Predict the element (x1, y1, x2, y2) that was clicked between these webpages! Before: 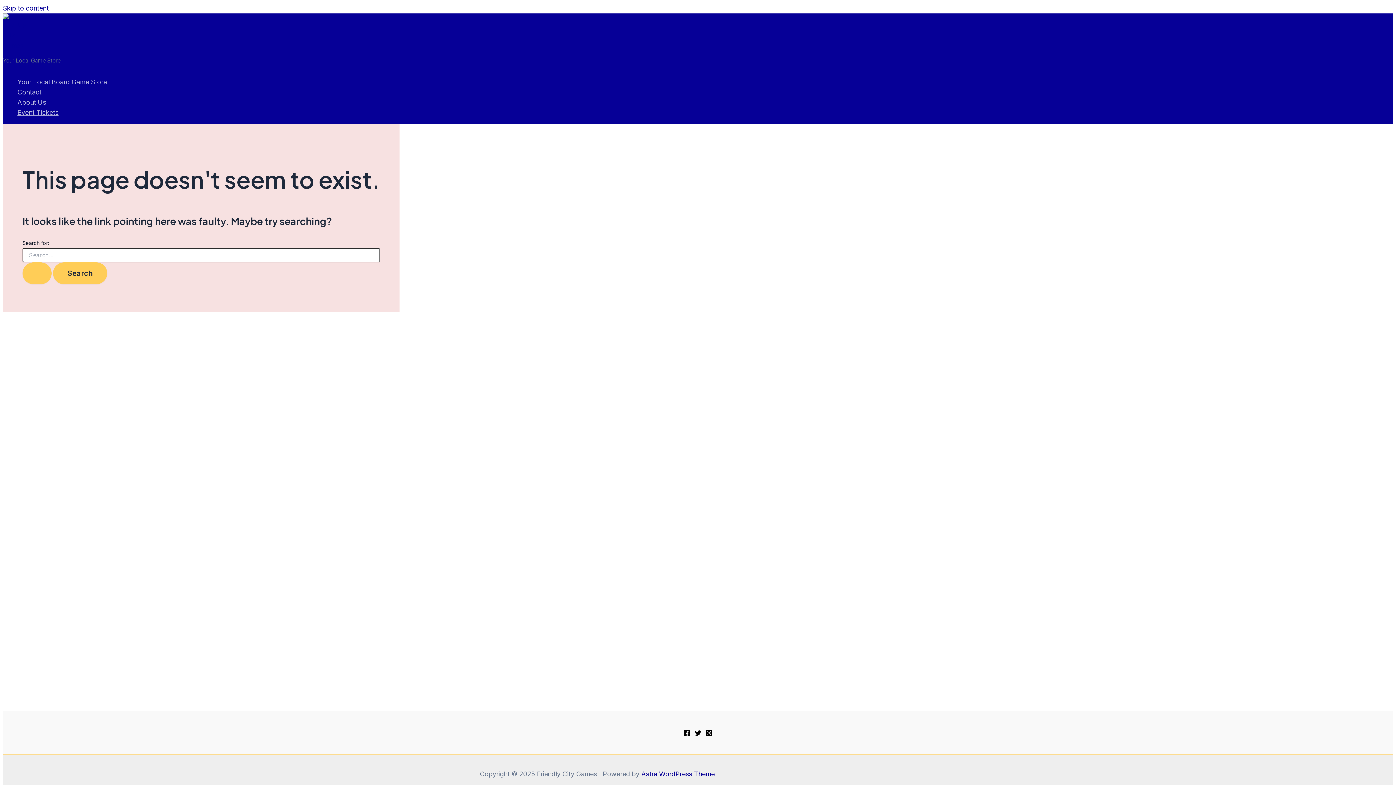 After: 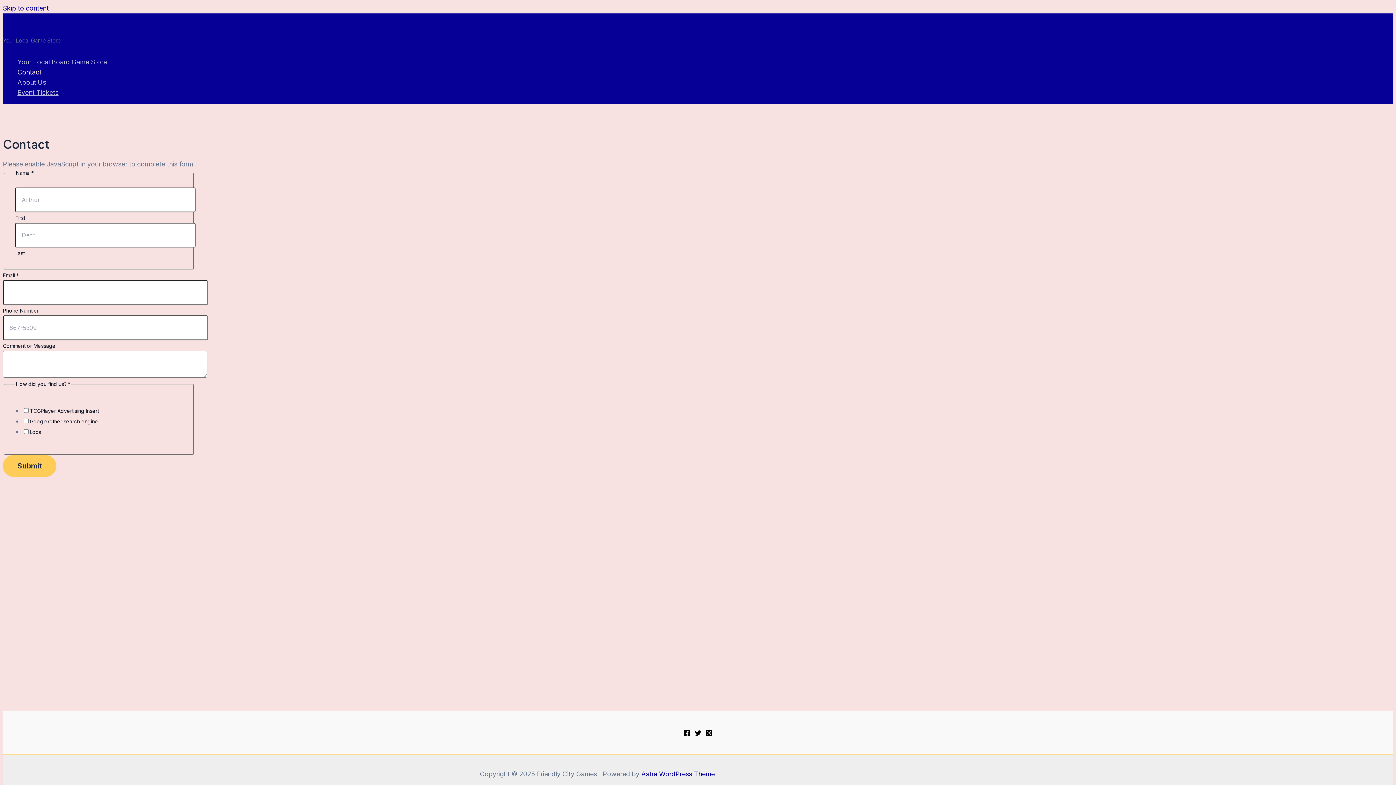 Action: bbox: (17, 87, 106, 97) label: Contact